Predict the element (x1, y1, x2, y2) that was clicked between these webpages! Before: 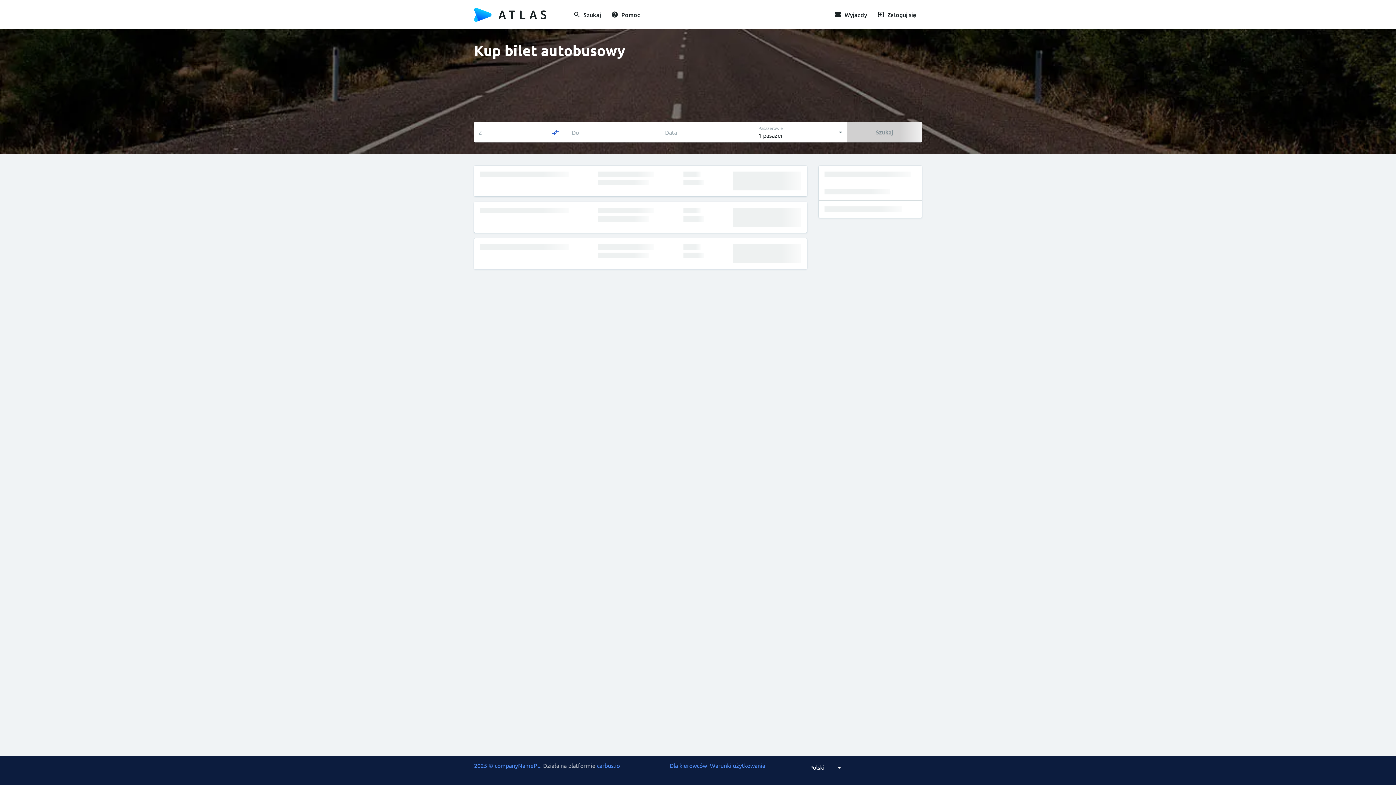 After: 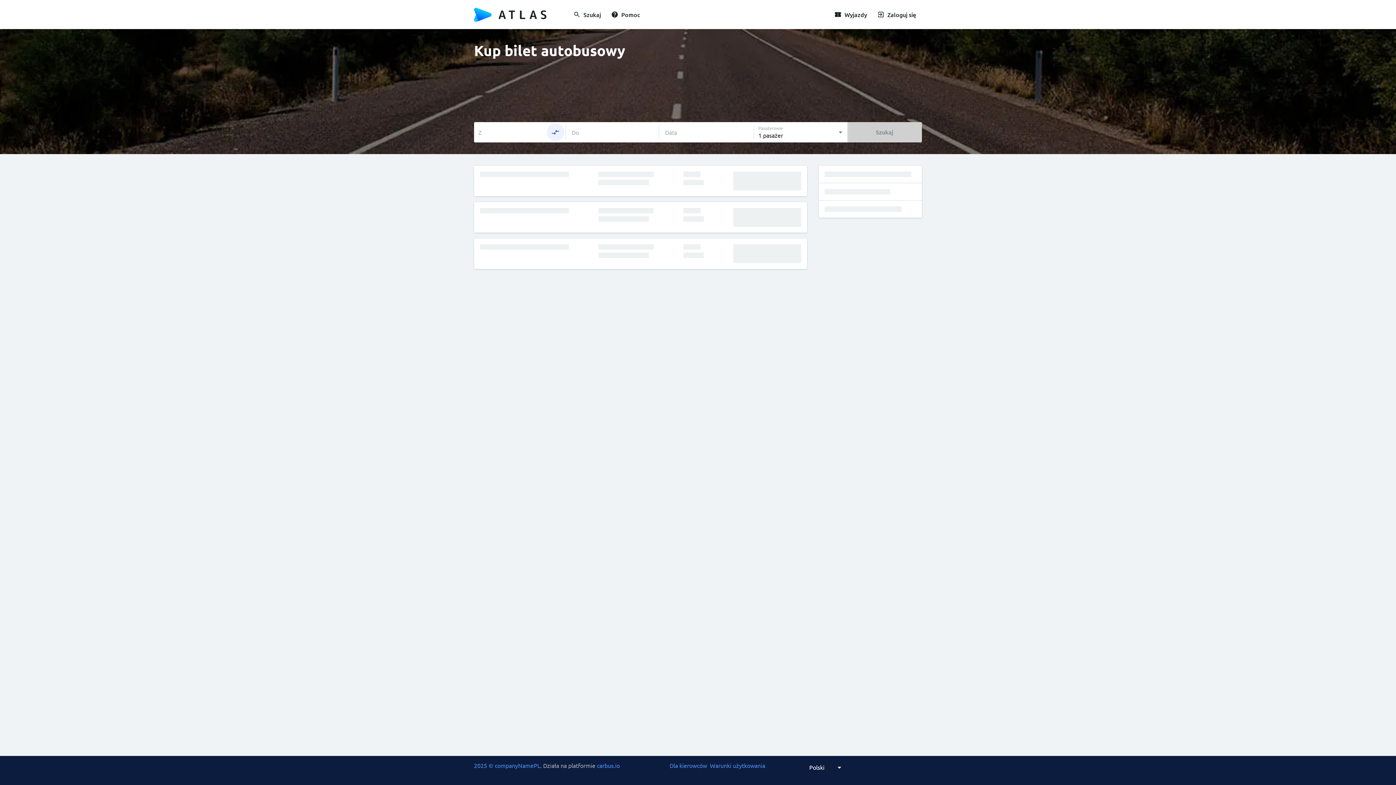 Action: bbox: (546, 123, 564, 141)